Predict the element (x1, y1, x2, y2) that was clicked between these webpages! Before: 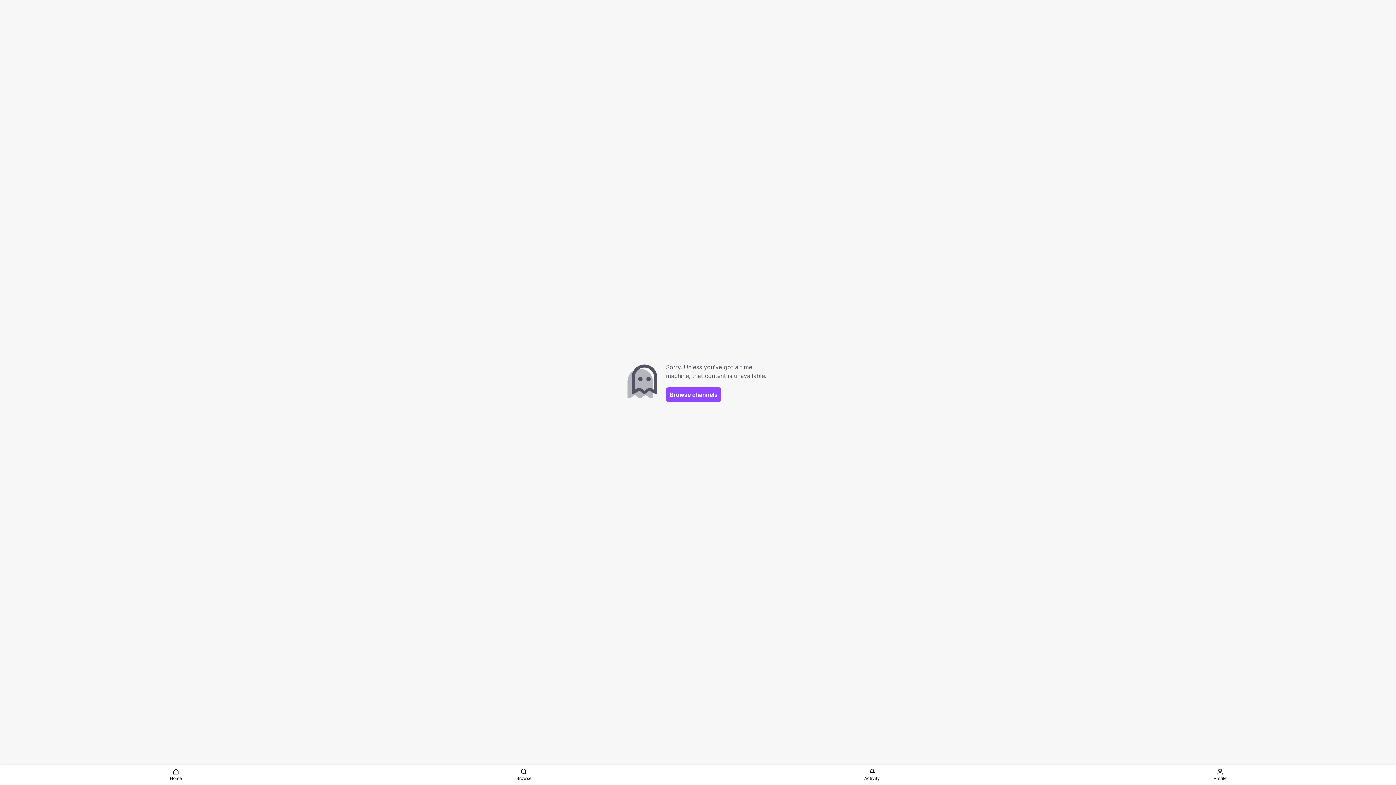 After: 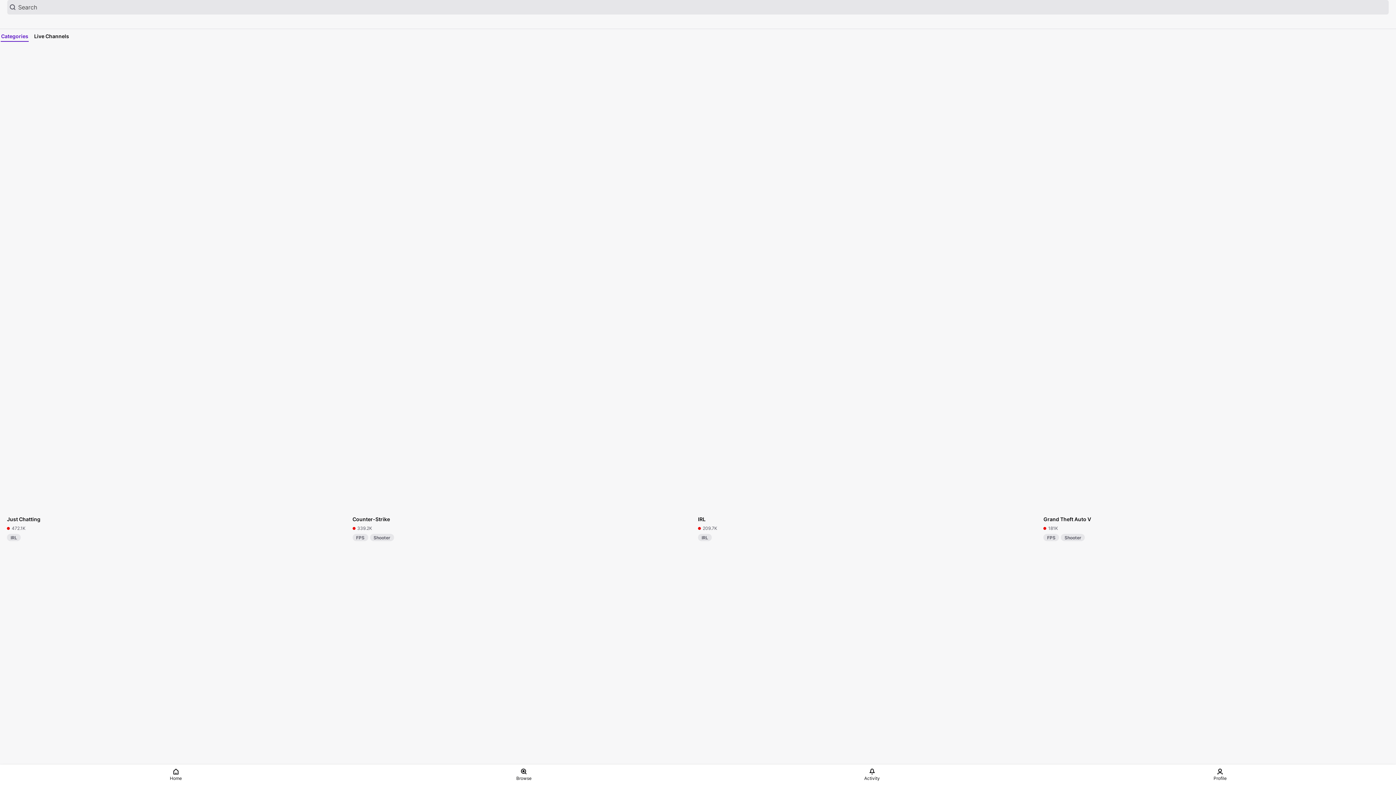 Action: label: Browse channels bbox: (666, 387, 721, 402)